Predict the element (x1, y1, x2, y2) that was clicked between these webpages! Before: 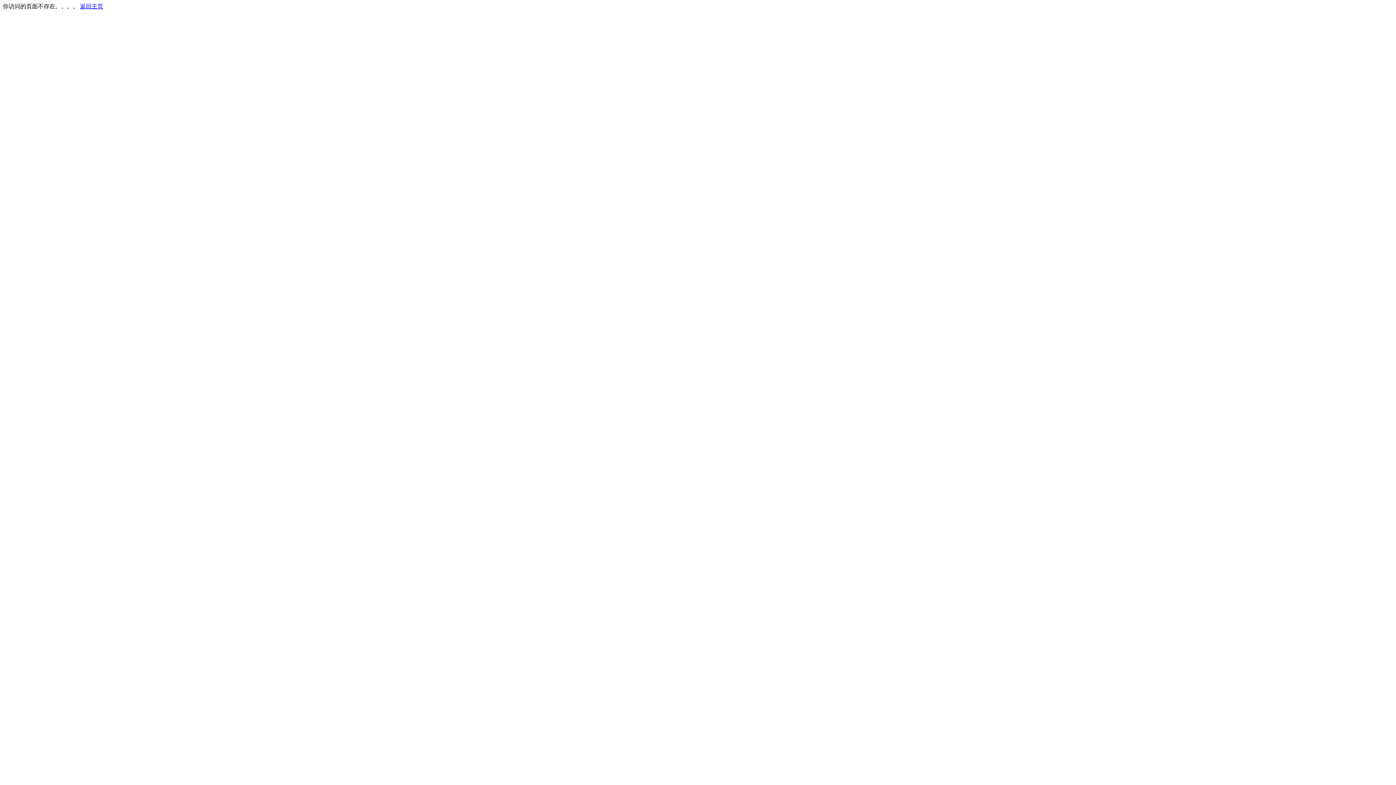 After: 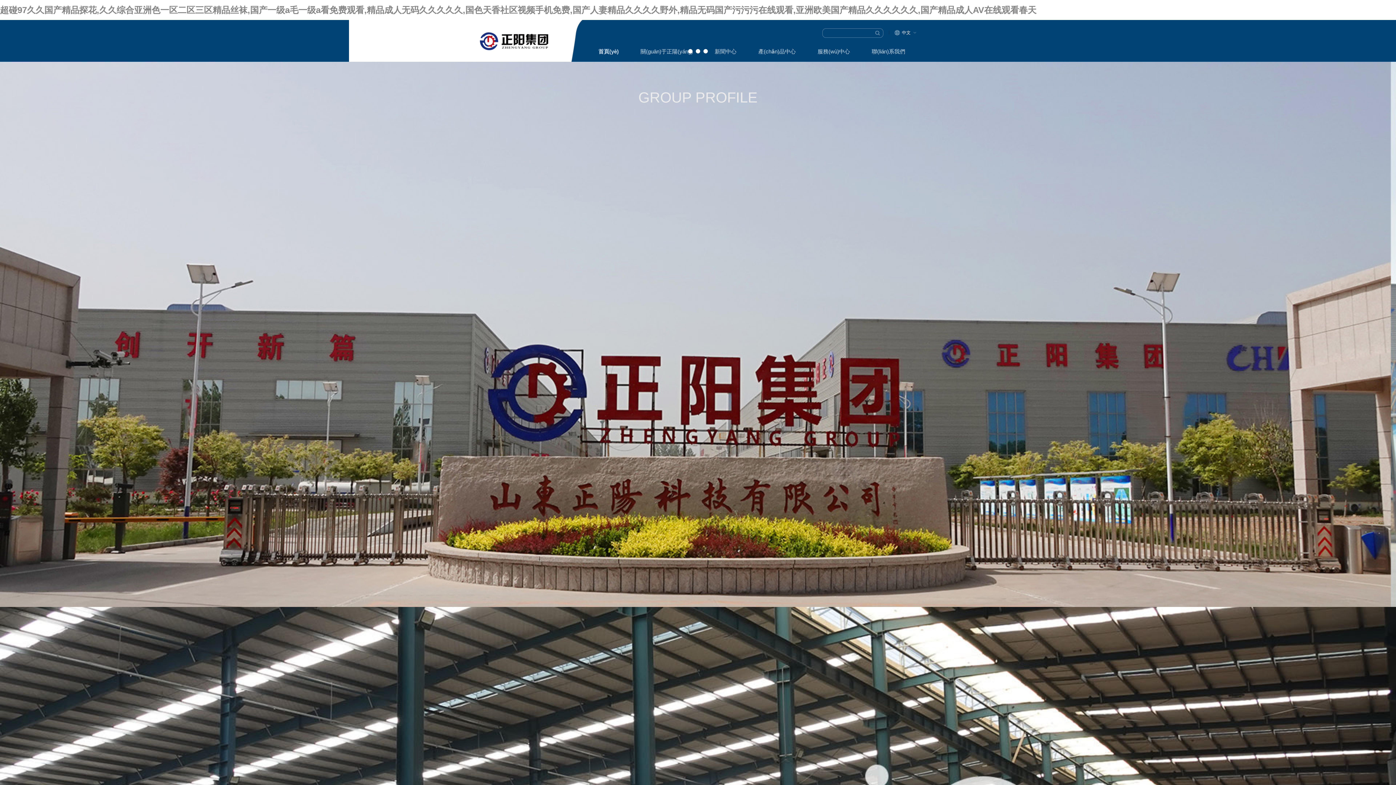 Action: label: 返回主页 bbox: (80, 3, 103, 9)